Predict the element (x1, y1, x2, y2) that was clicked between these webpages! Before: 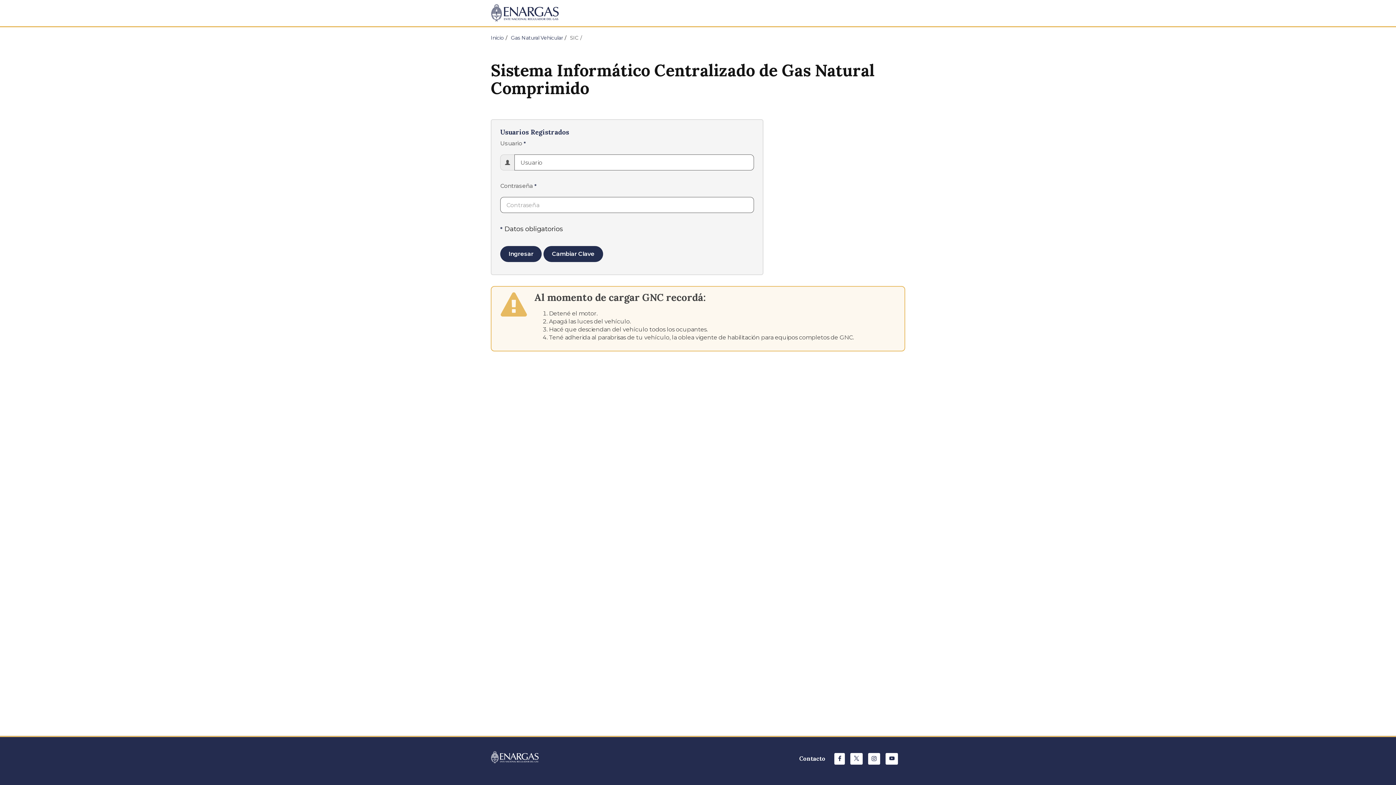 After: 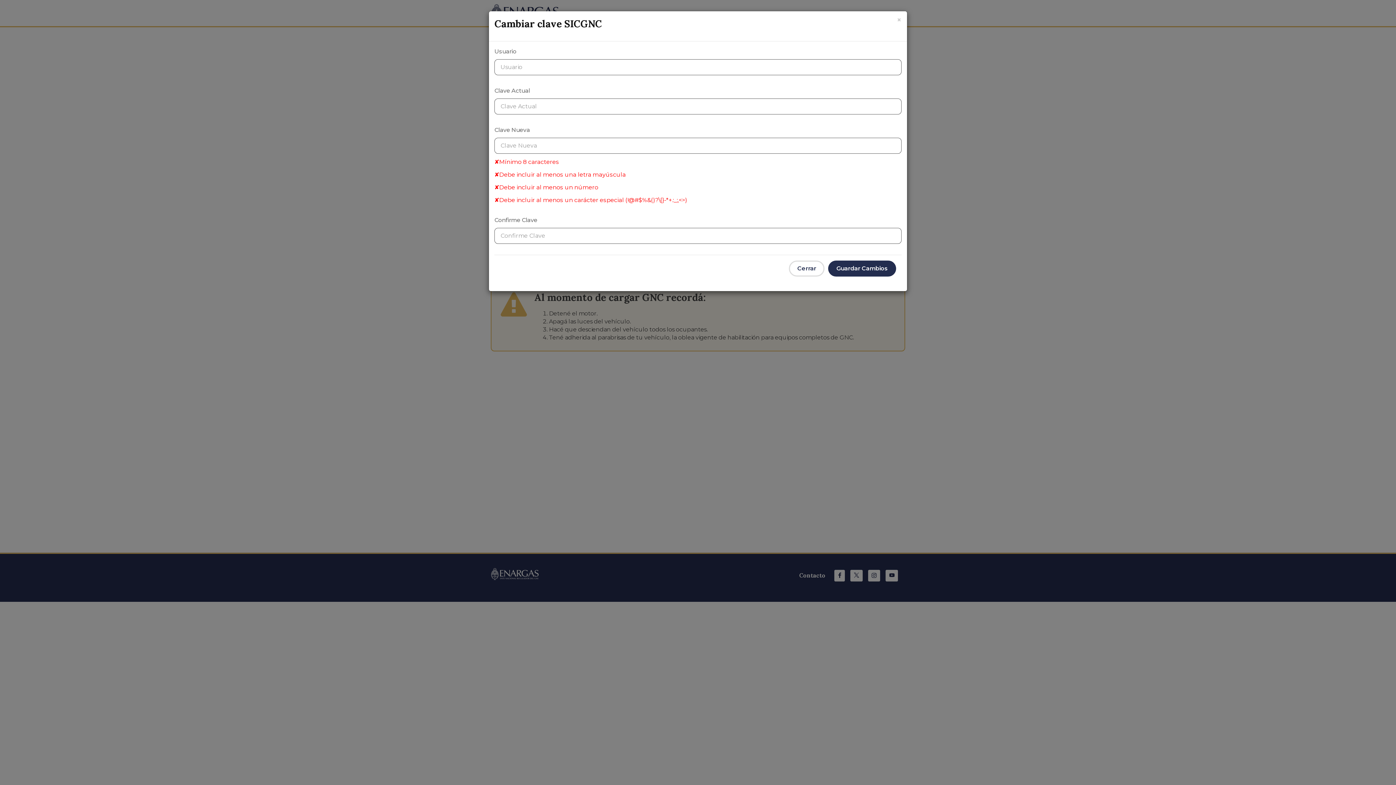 Action: label: Cambiar Clave bbox: (543, 246, 603, 262)